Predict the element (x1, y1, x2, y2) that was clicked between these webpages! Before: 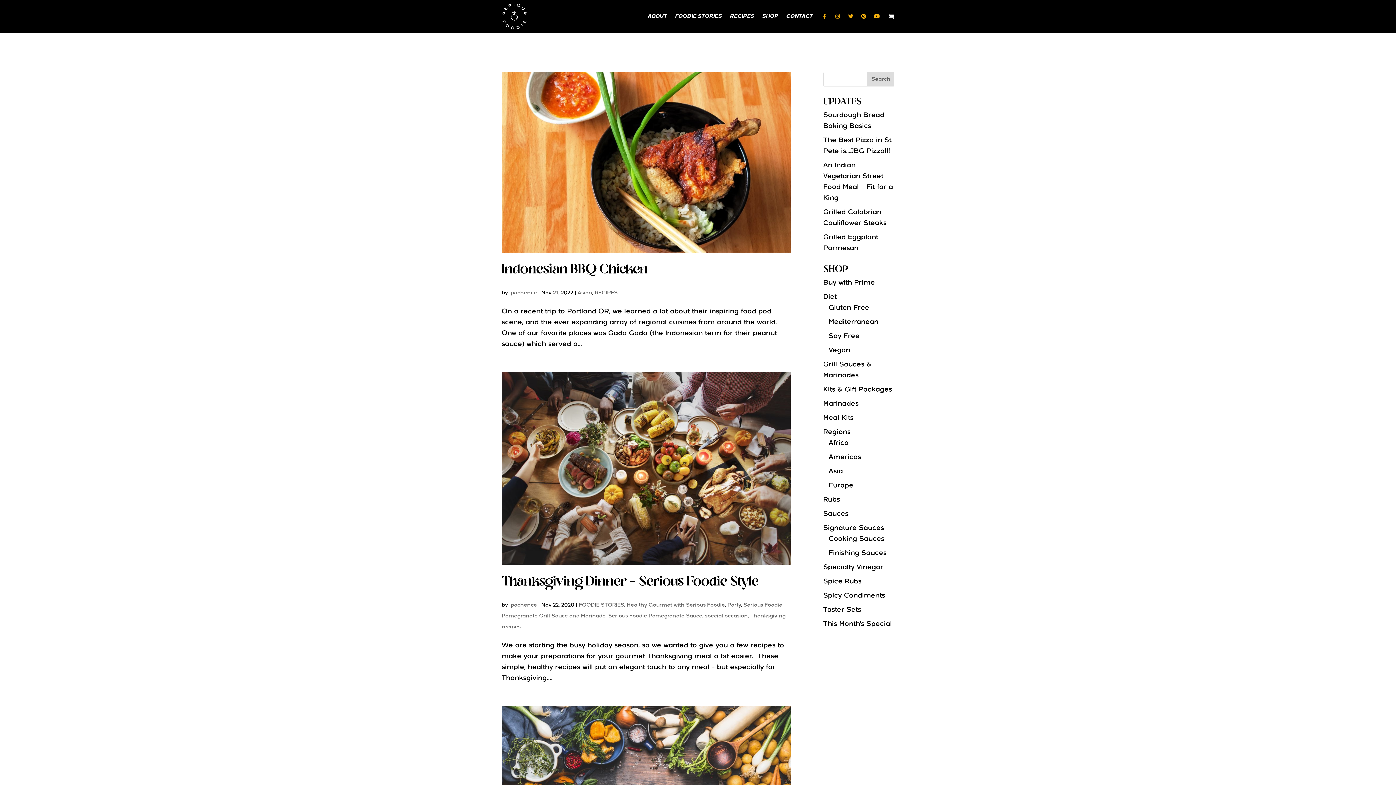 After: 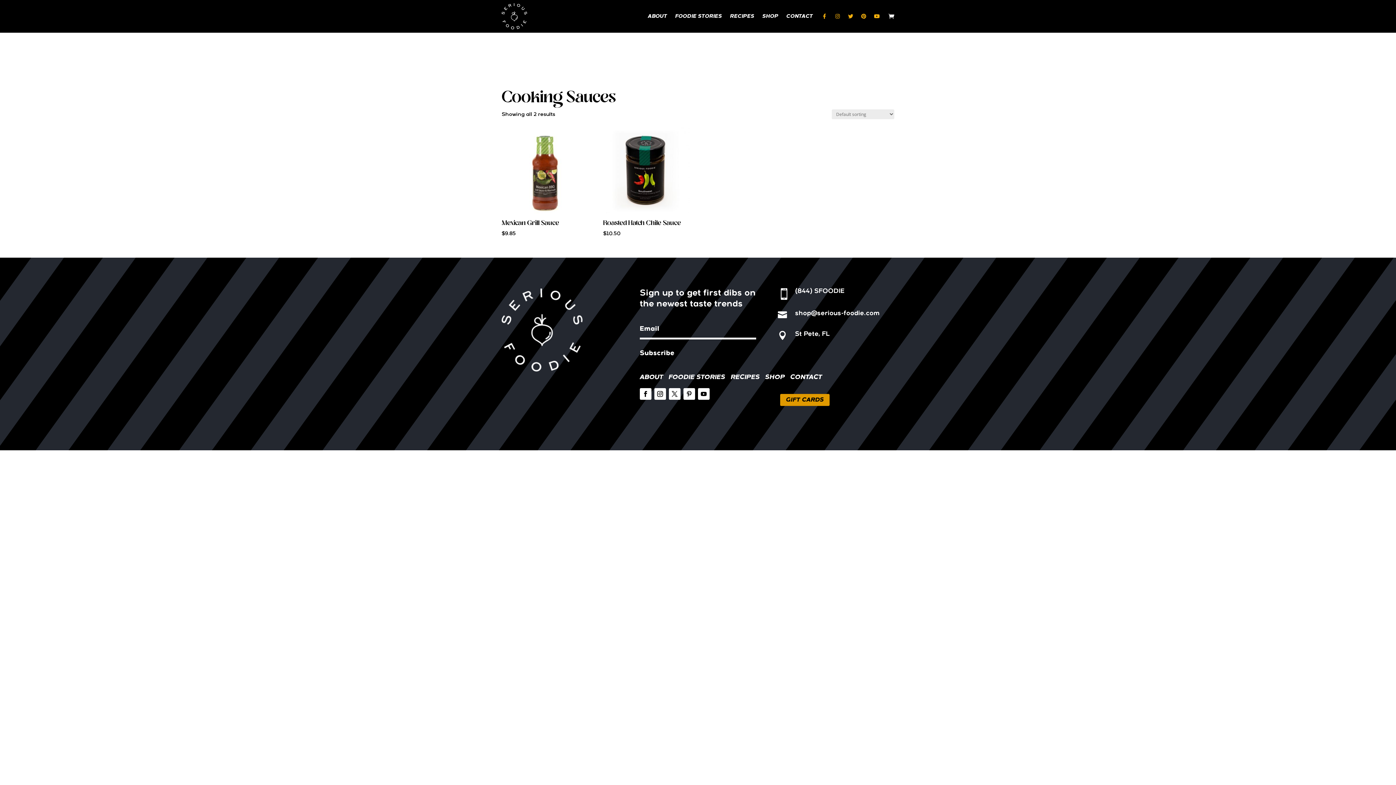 Action: bbox: (828, 536, 884, 542) label: Cooking Sauces